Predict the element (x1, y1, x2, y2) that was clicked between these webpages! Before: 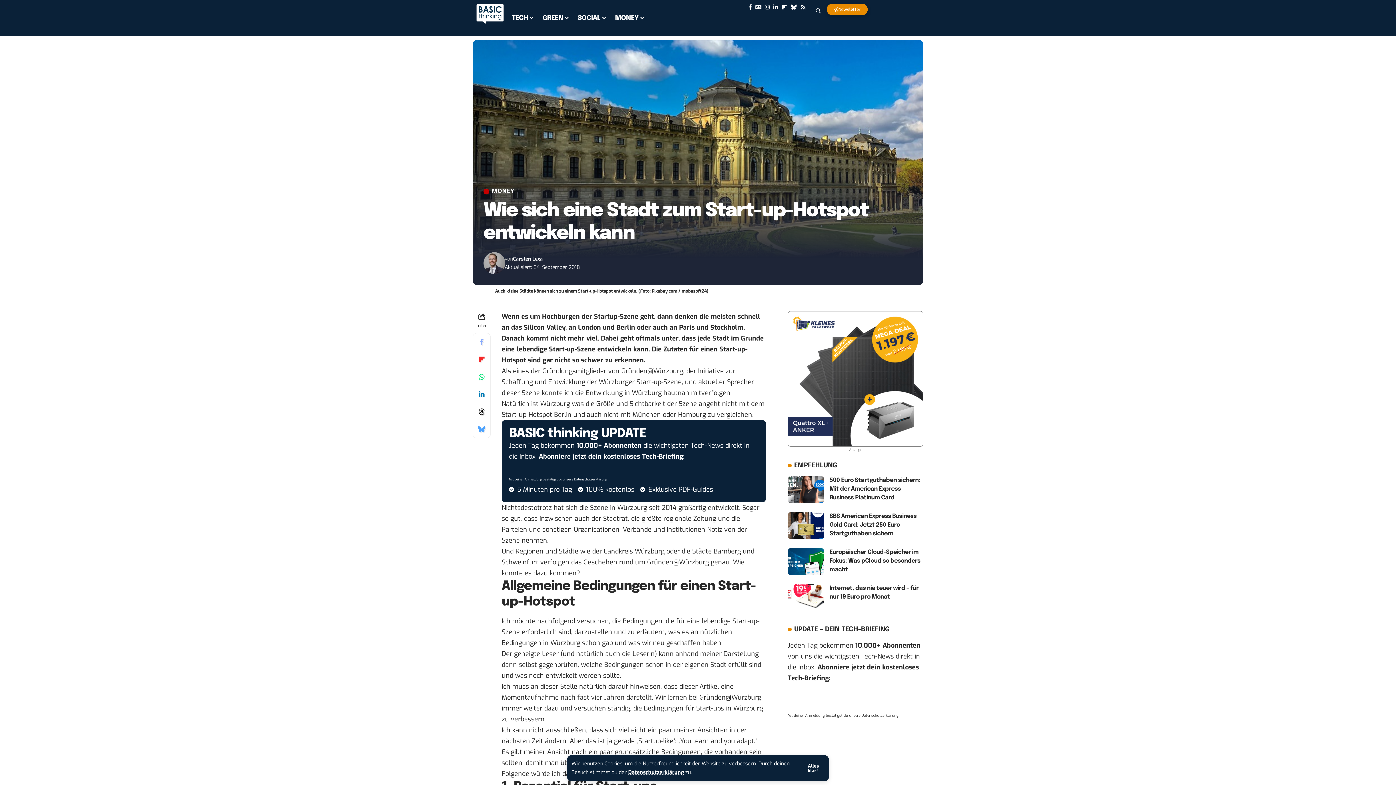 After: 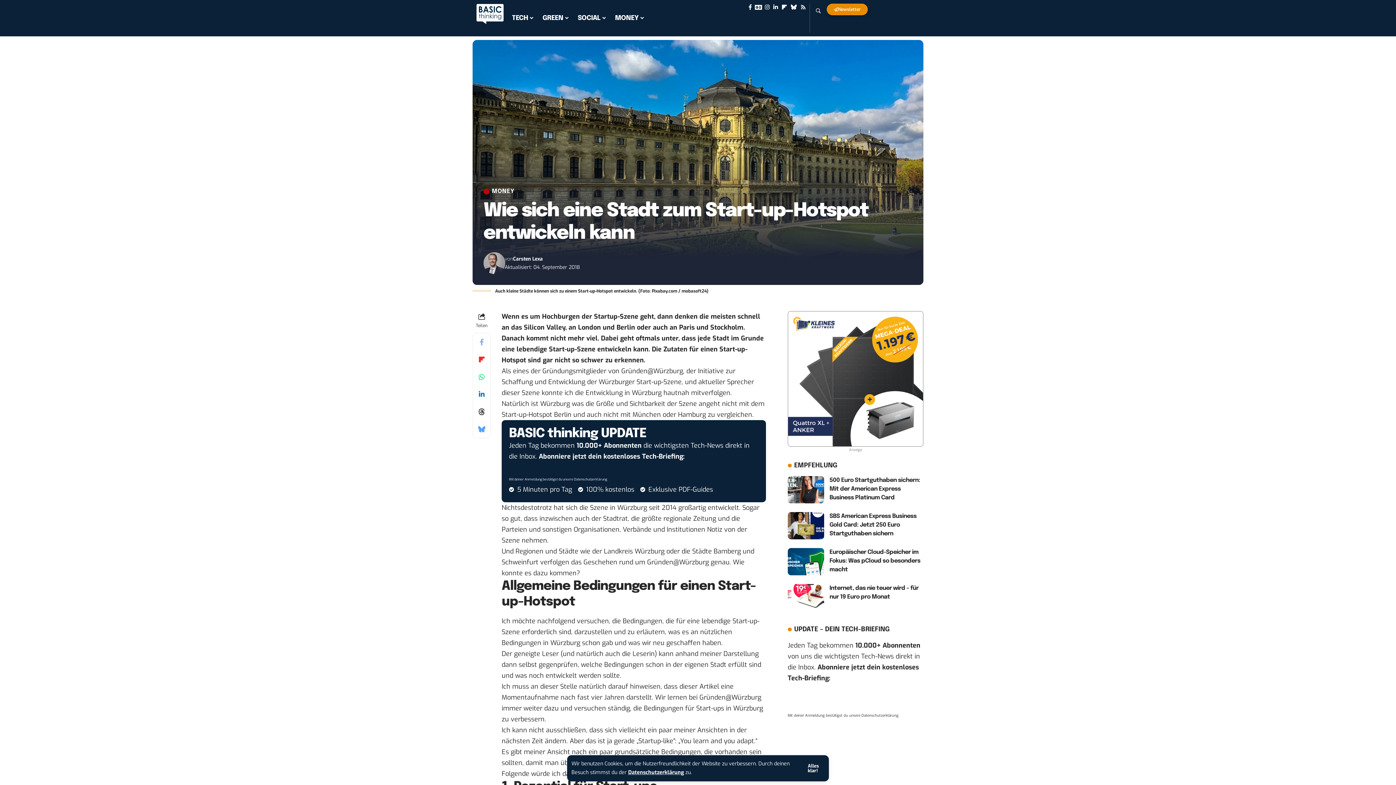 Action: bbox: (753, 3, 763, 10) label: Google News